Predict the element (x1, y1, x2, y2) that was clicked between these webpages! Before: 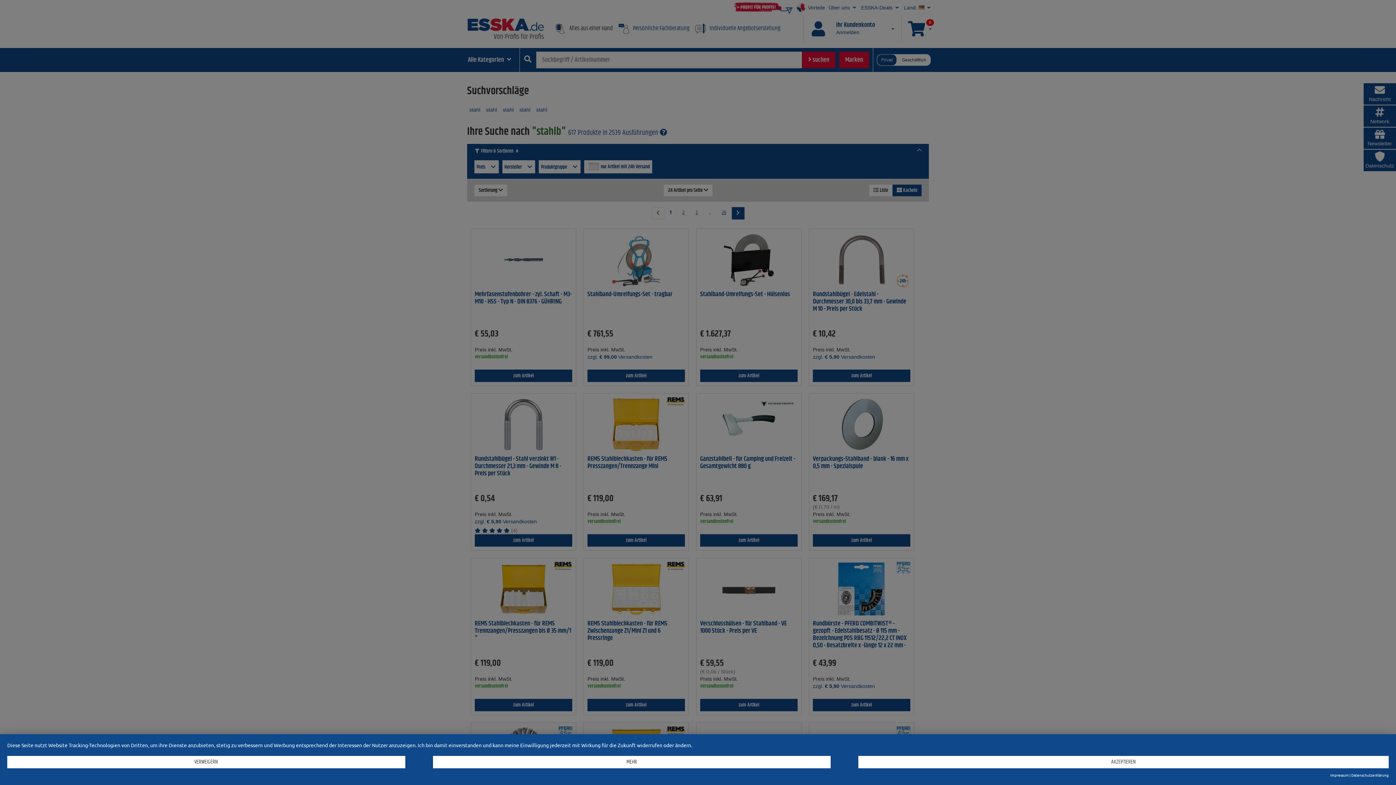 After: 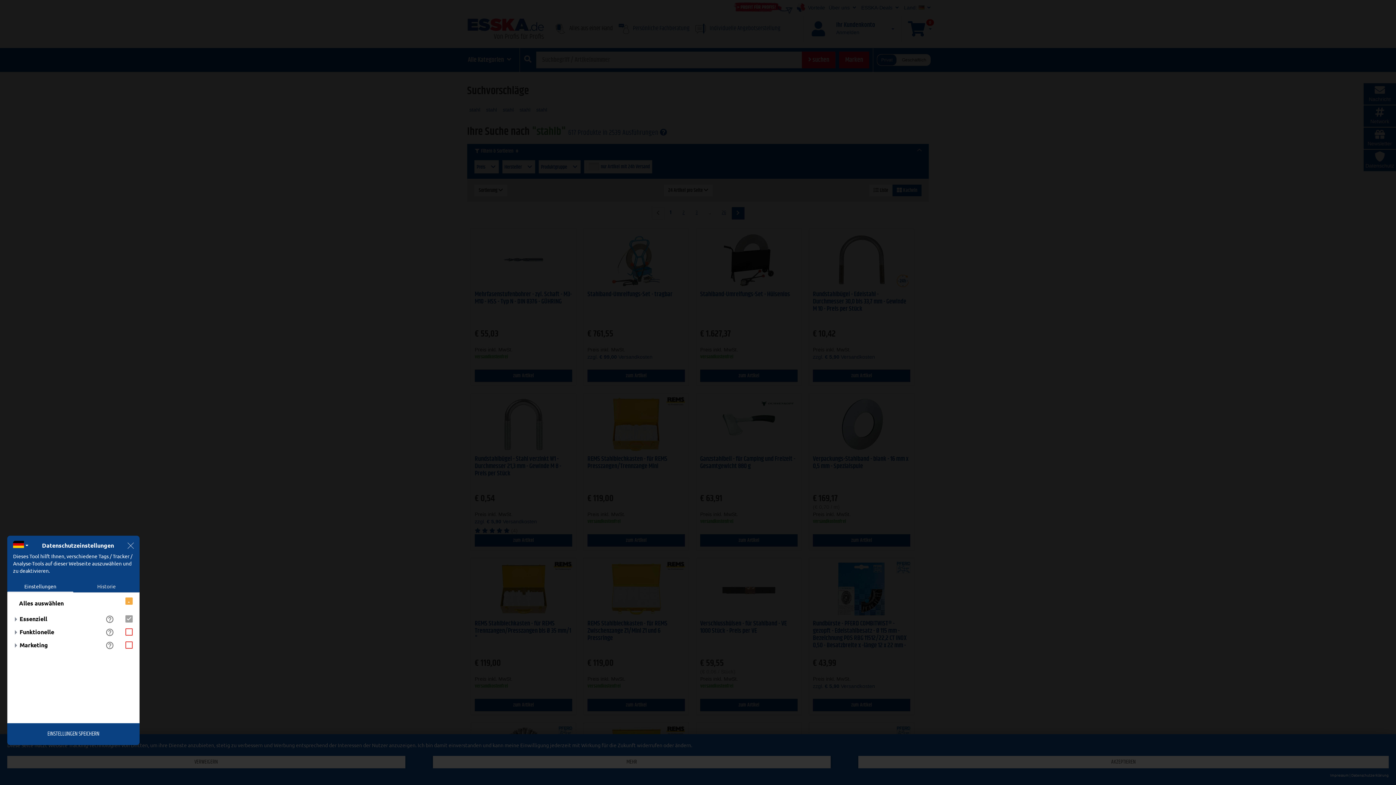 Action: bbox: (432, 756, 830, 768) label: MEHR